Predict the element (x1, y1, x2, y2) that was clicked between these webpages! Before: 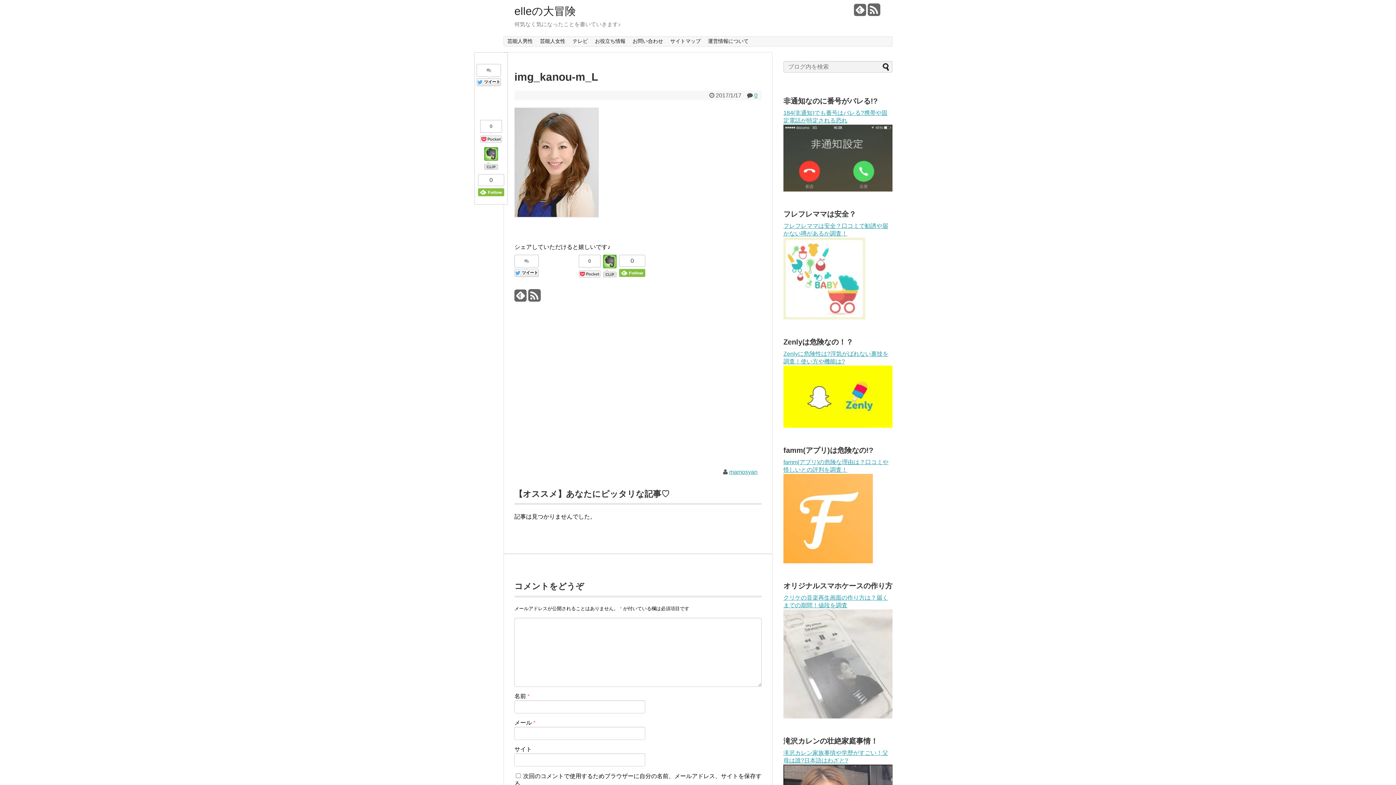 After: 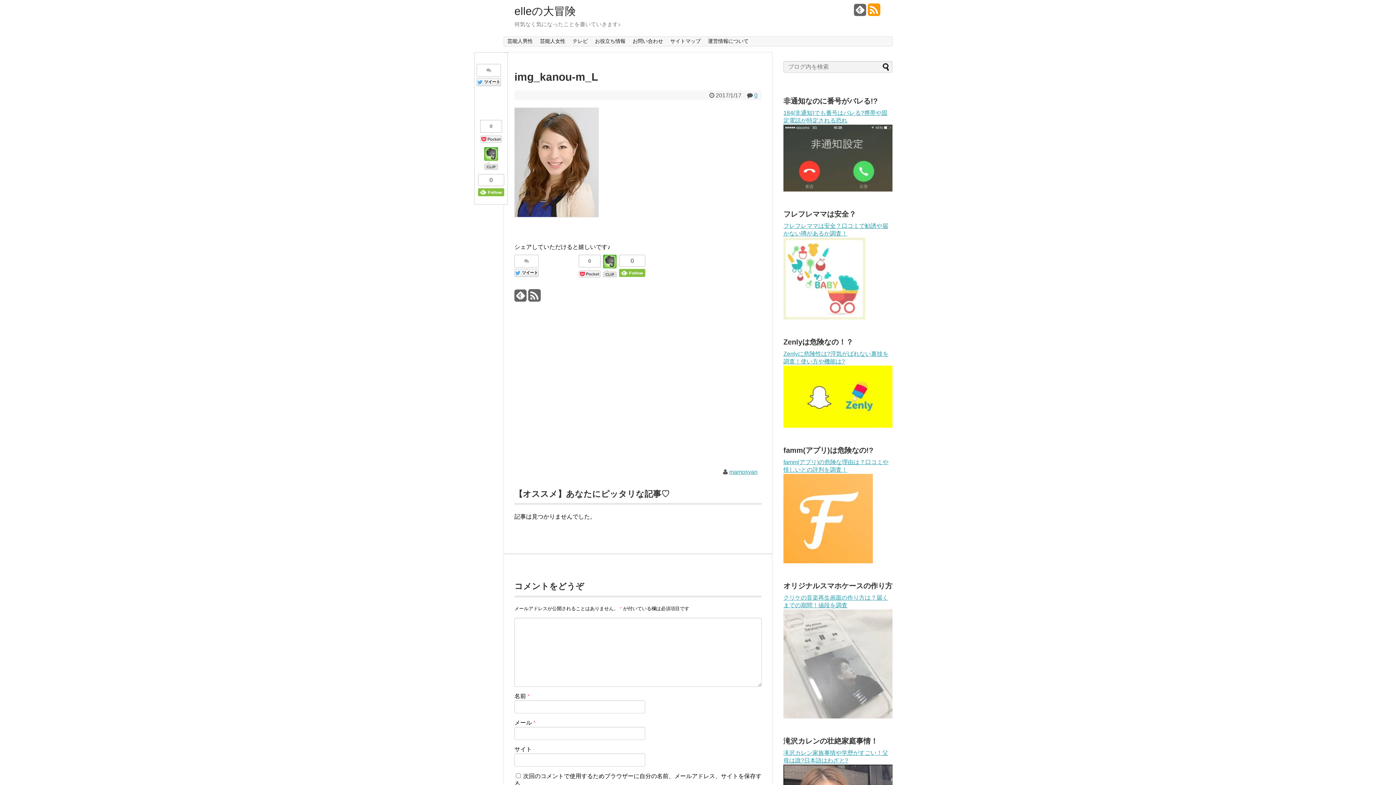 Action: bbox: (868, 8, 880, 16)